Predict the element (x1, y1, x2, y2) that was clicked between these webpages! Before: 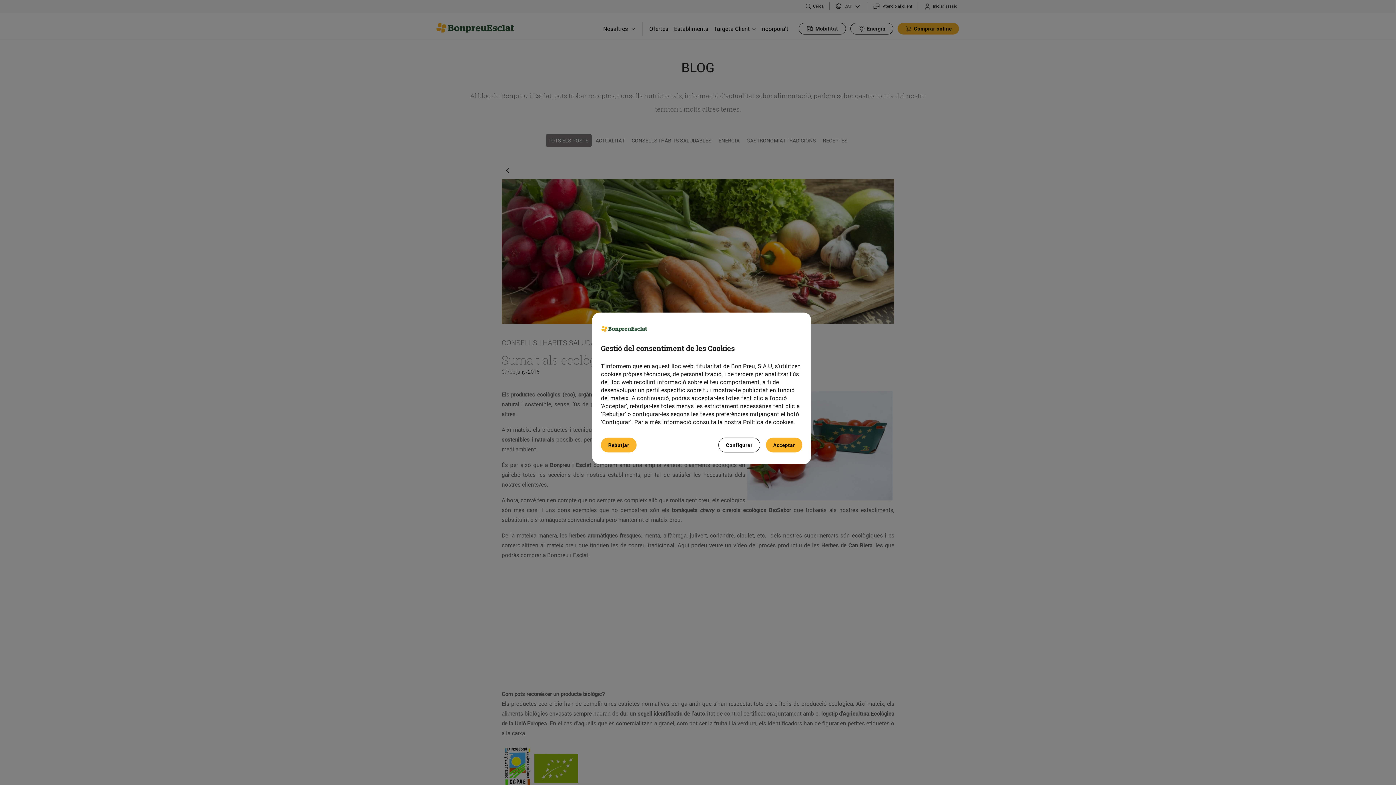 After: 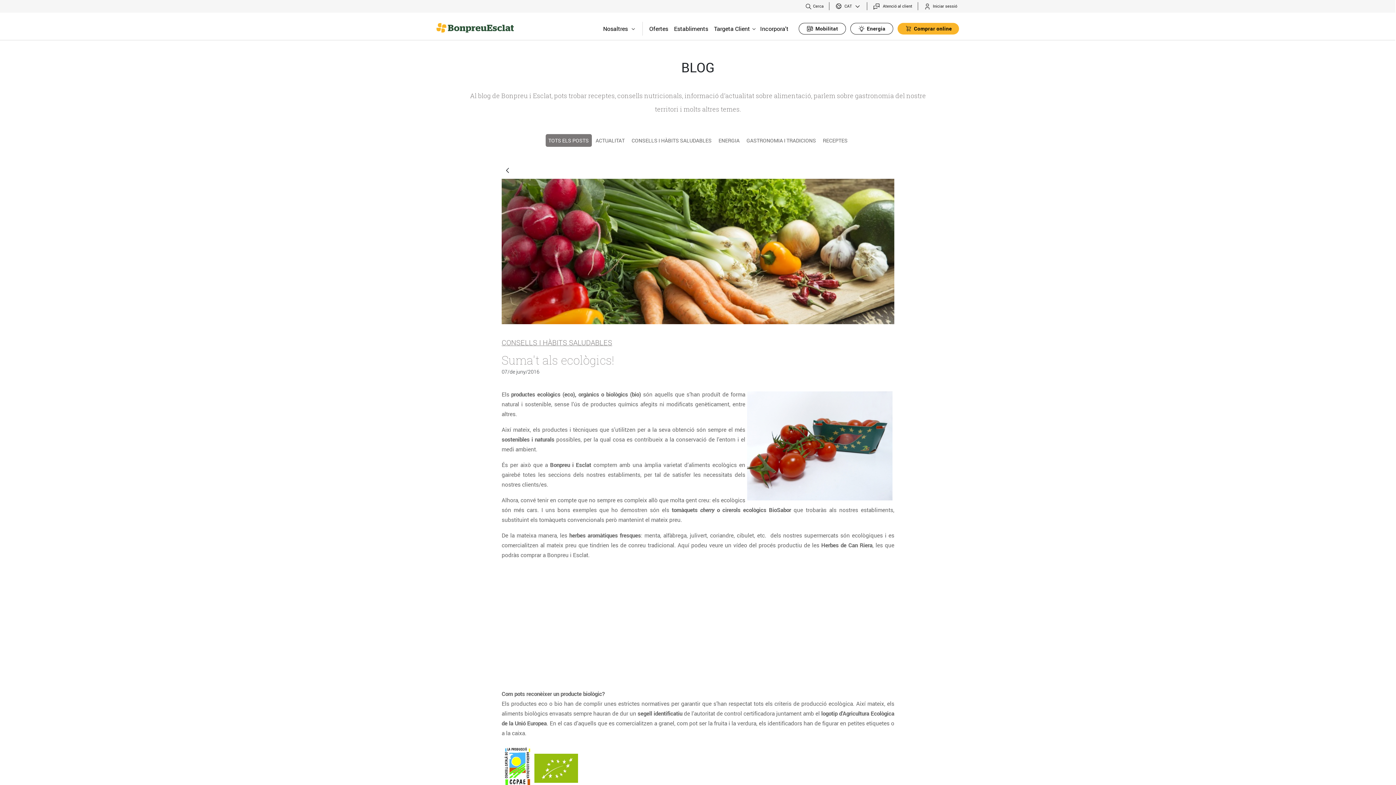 Action: label: Rebutjar bbox: (601, 437, 636, 452)